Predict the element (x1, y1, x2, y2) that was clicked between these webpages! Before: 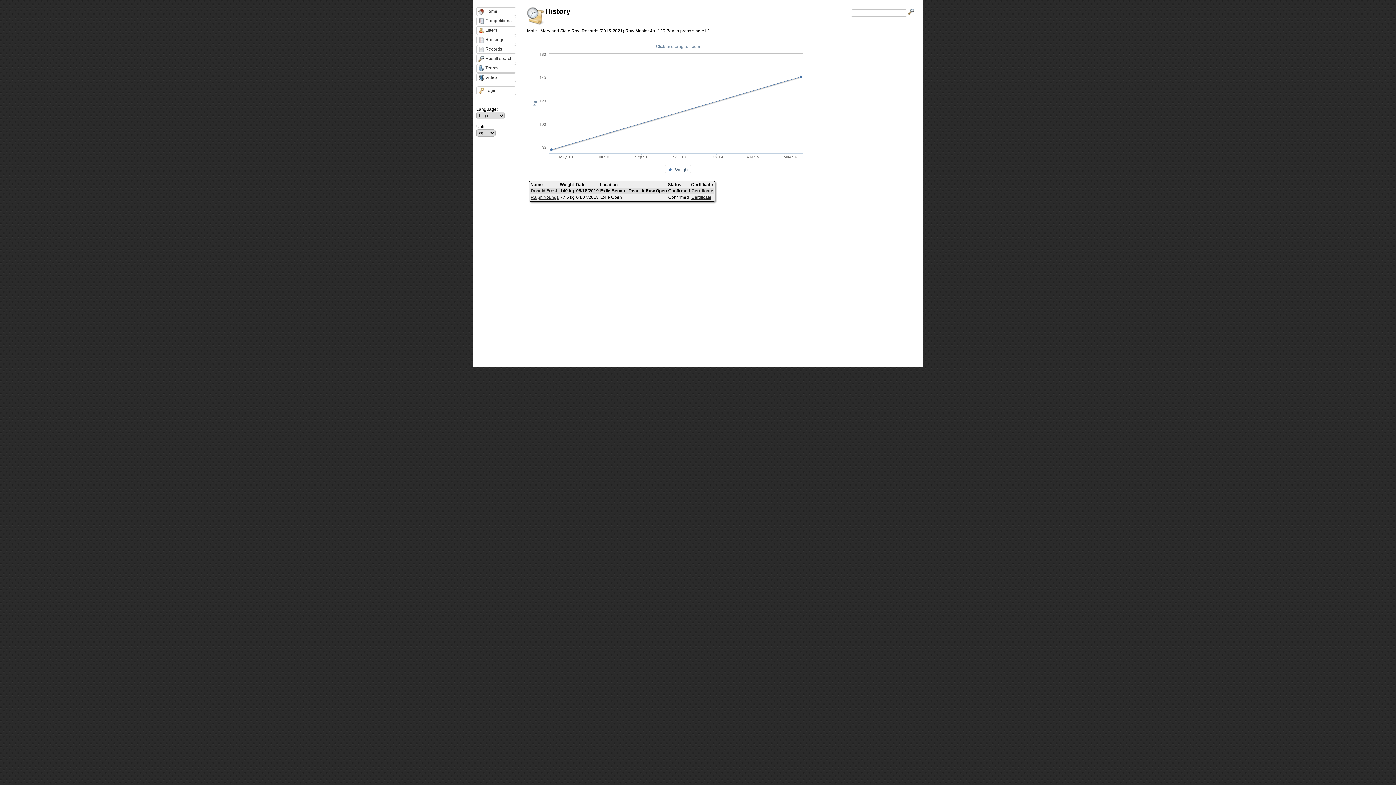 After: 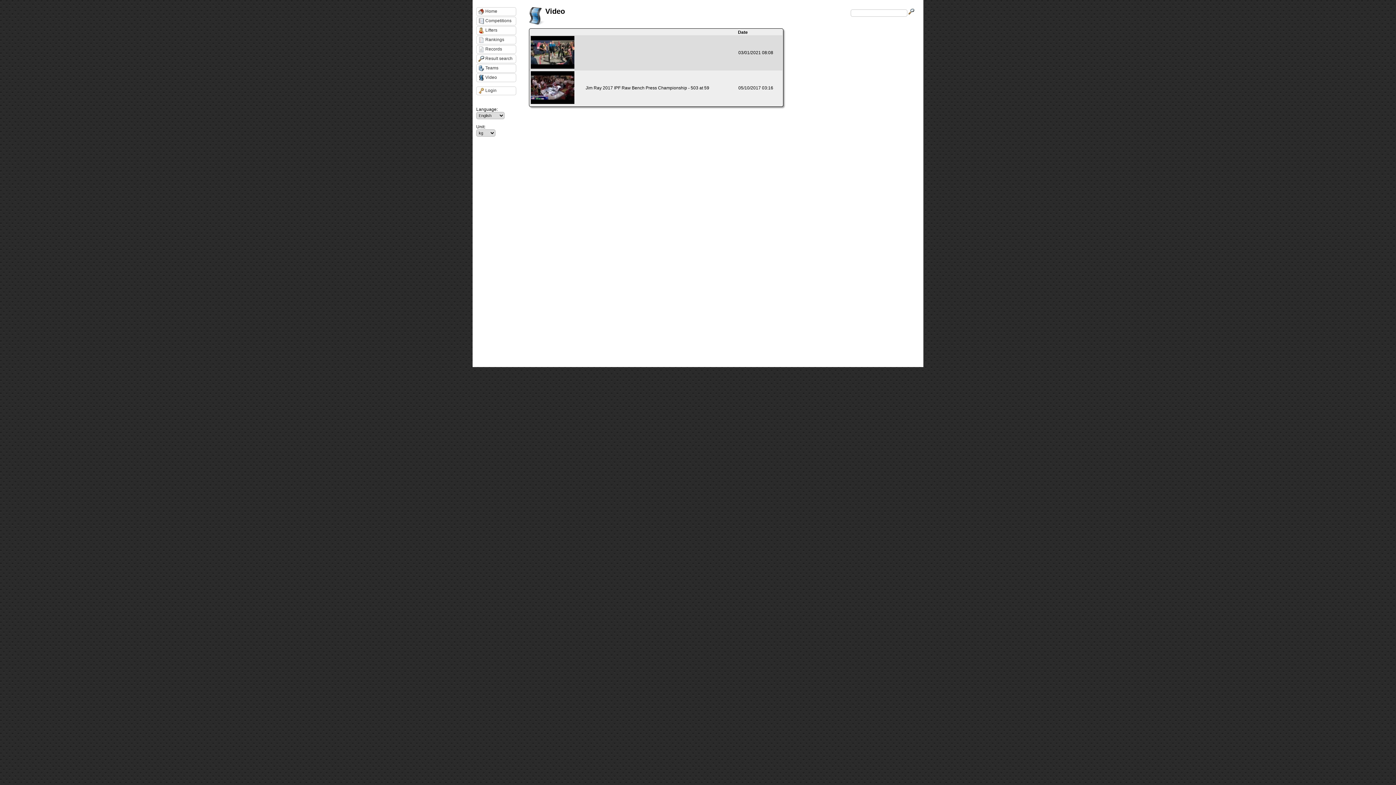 Action: bbox: (476, 73, 516, 82) label: Video